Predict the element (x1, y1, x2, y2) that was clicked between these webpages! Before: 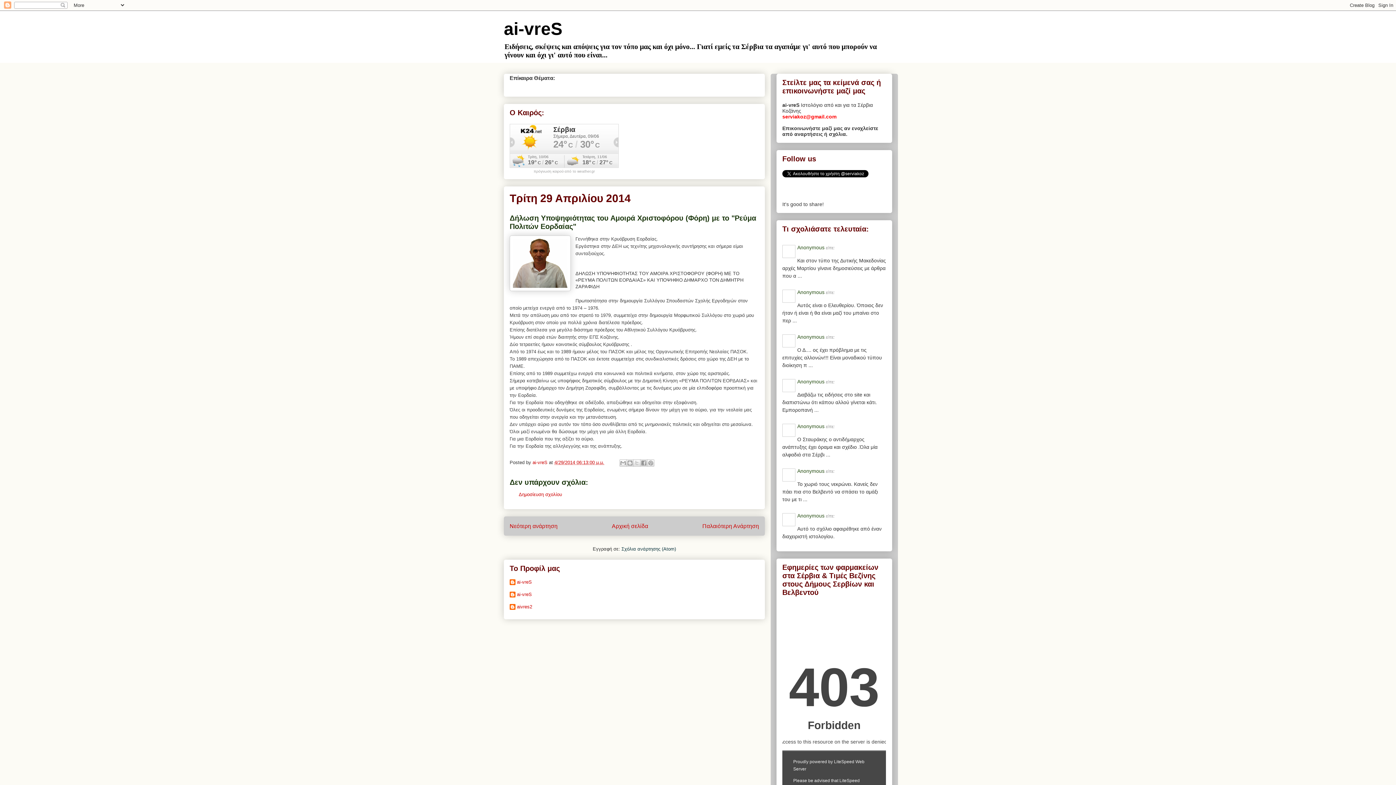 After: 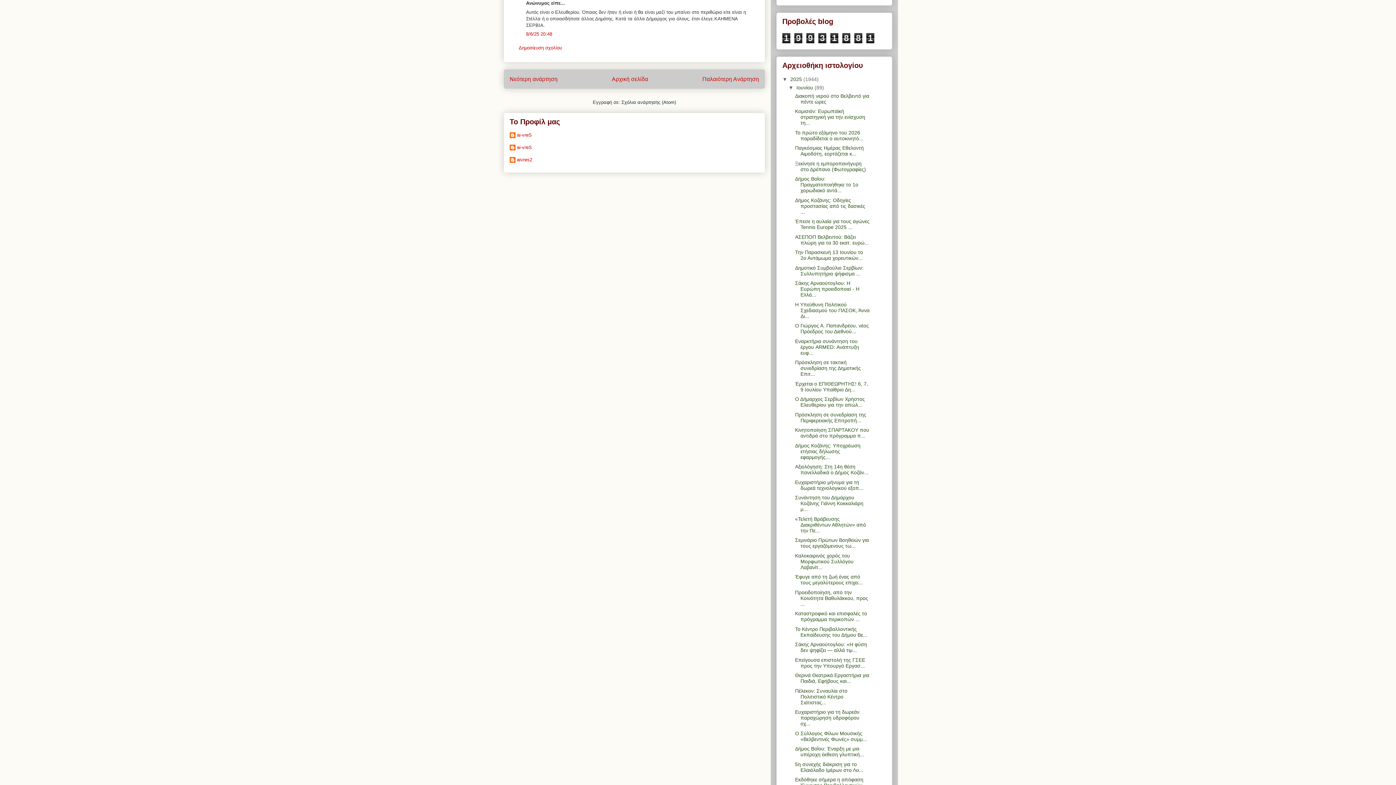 Action: bbox: (797, 289, 824, 295) label: Anonymous